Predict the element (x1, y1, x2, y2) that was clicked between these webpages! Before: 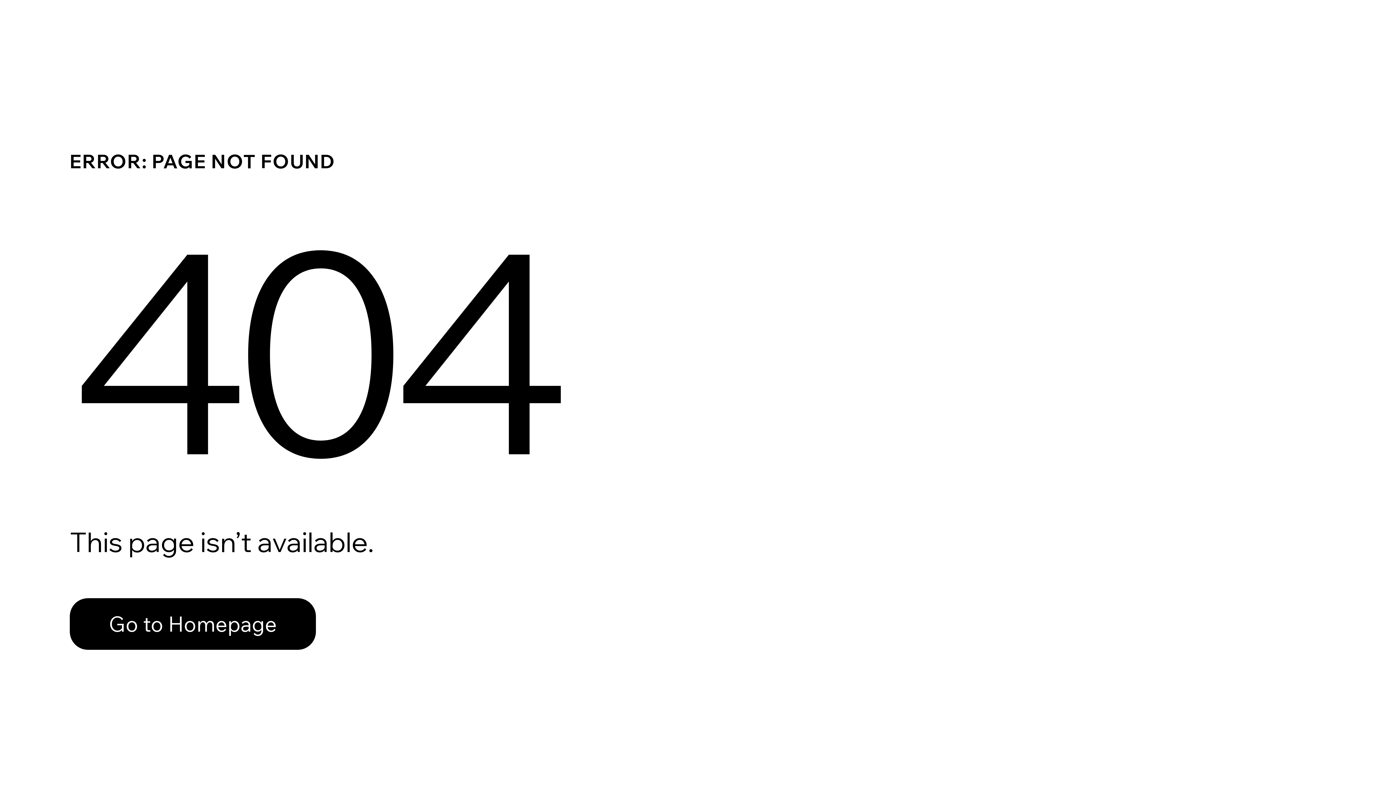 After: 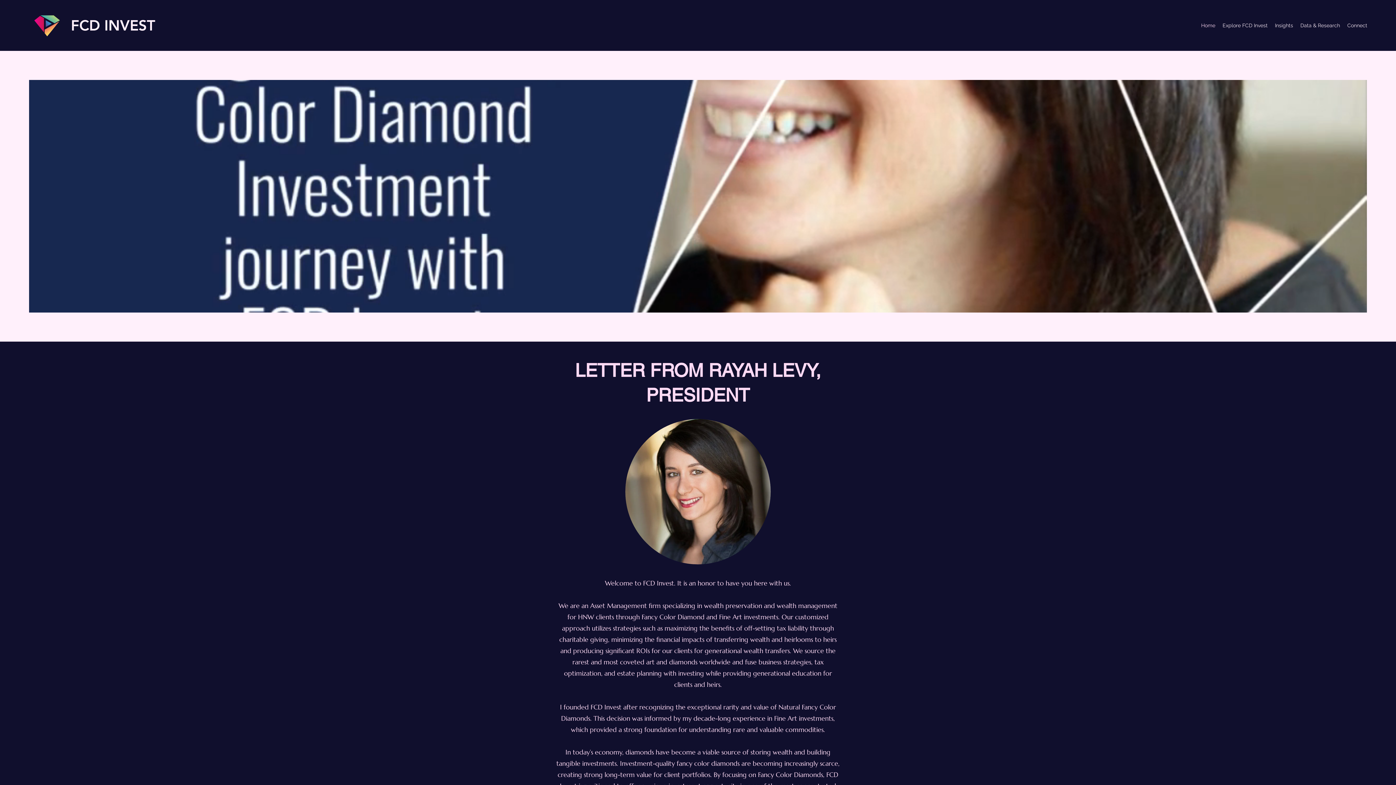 Action: bbox: (69, 598, 316, 650) label: Go to Homepage